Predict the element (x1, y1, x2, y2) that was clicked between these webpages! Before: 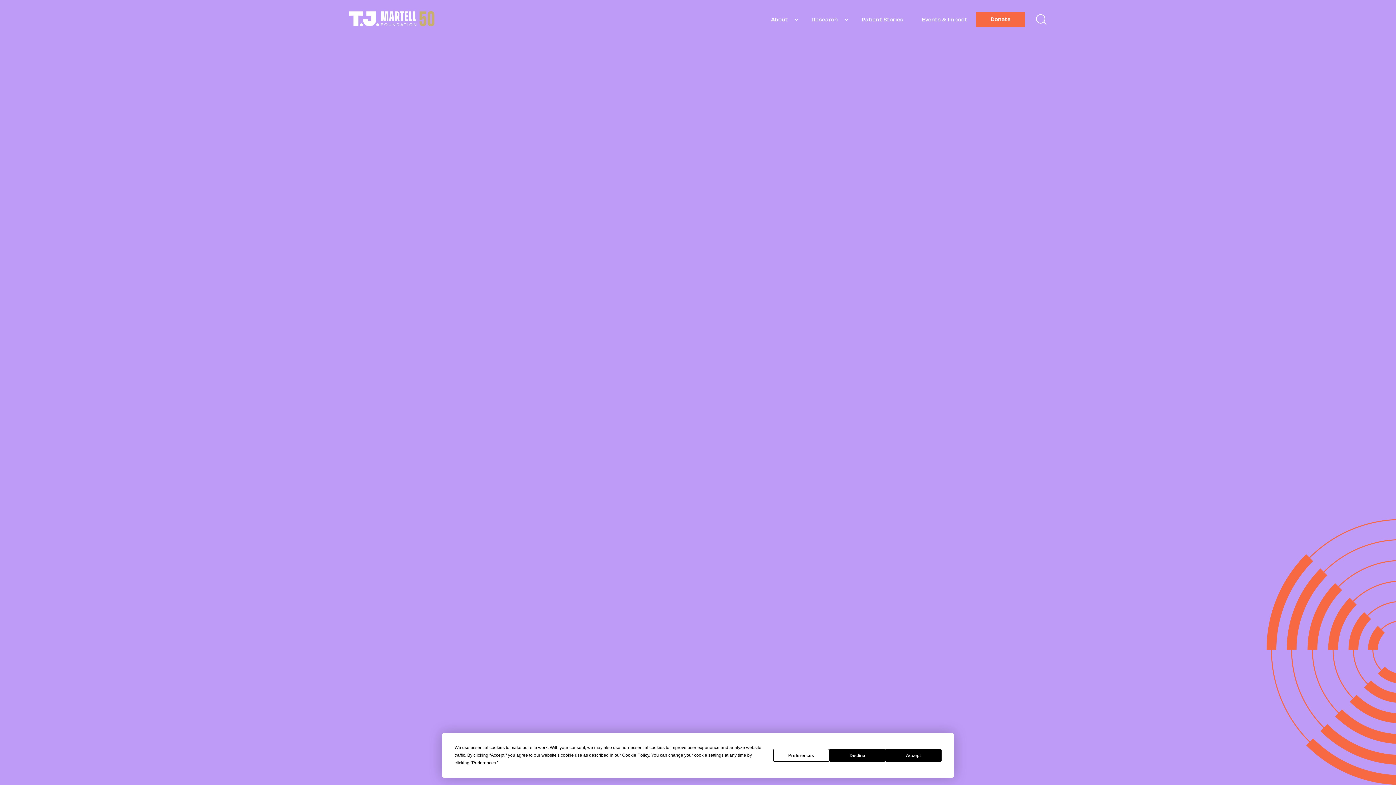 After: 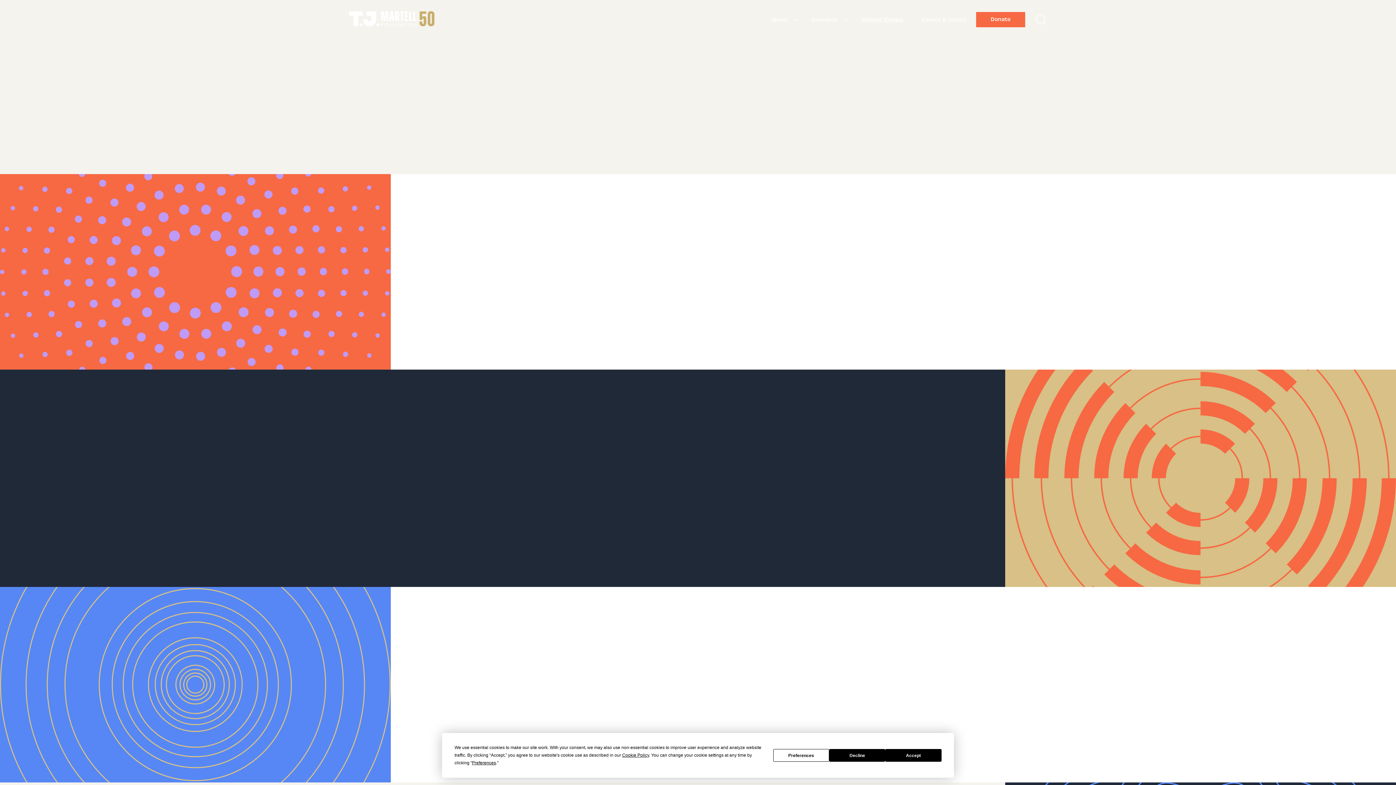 Action: bbox: (852, 13, 912, 26) label: Patient Stories